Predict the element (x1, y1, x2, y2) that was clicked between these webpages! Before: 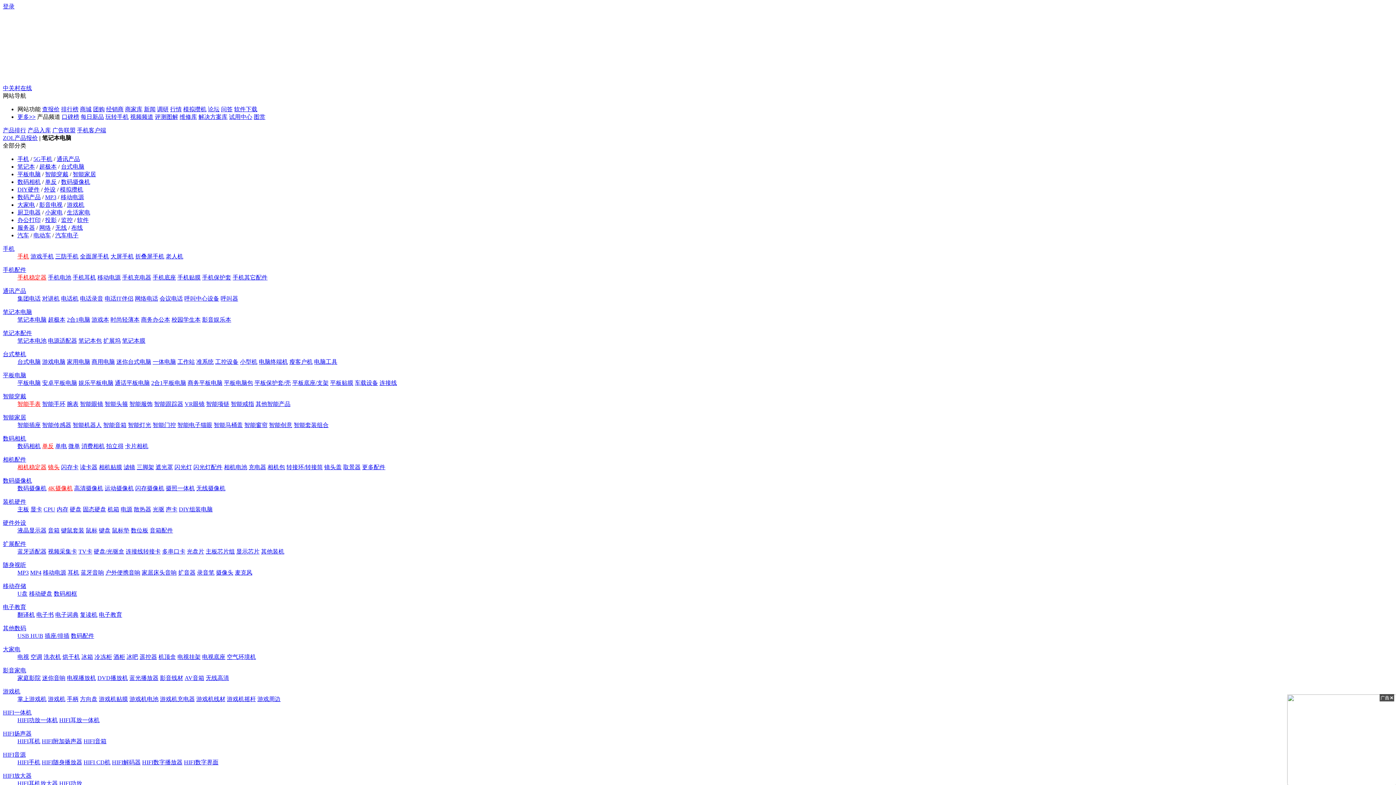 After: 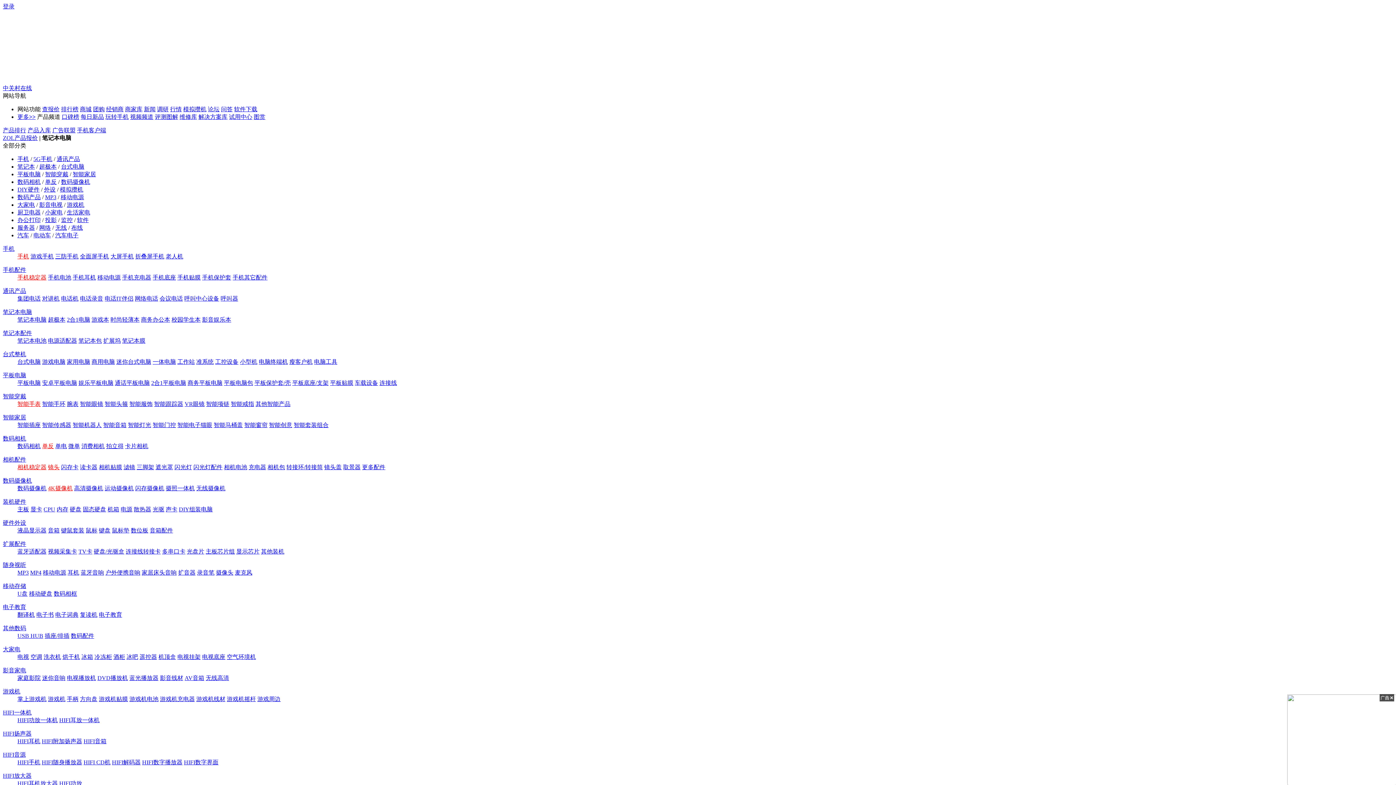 Action: bbox: (70, 633, 94, 639) label: 数码配件